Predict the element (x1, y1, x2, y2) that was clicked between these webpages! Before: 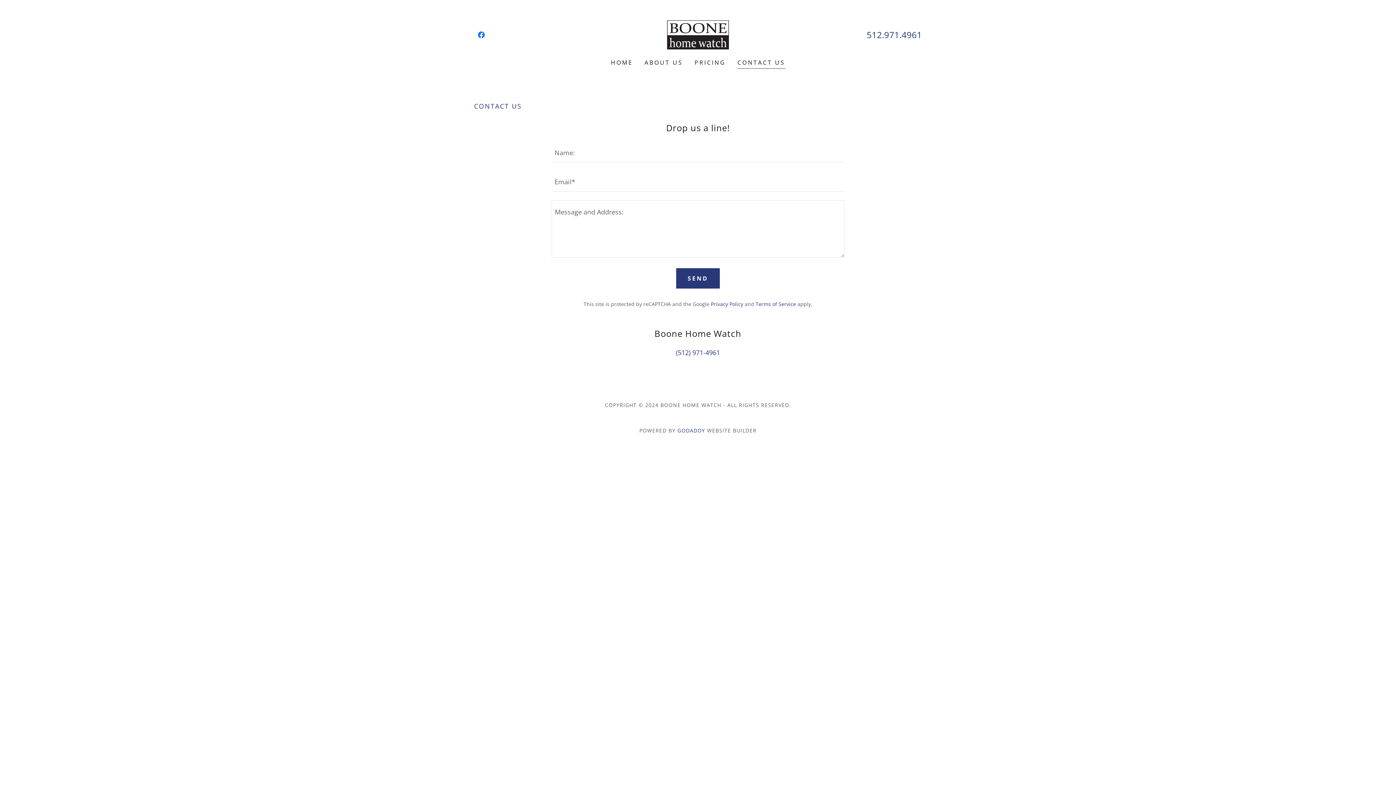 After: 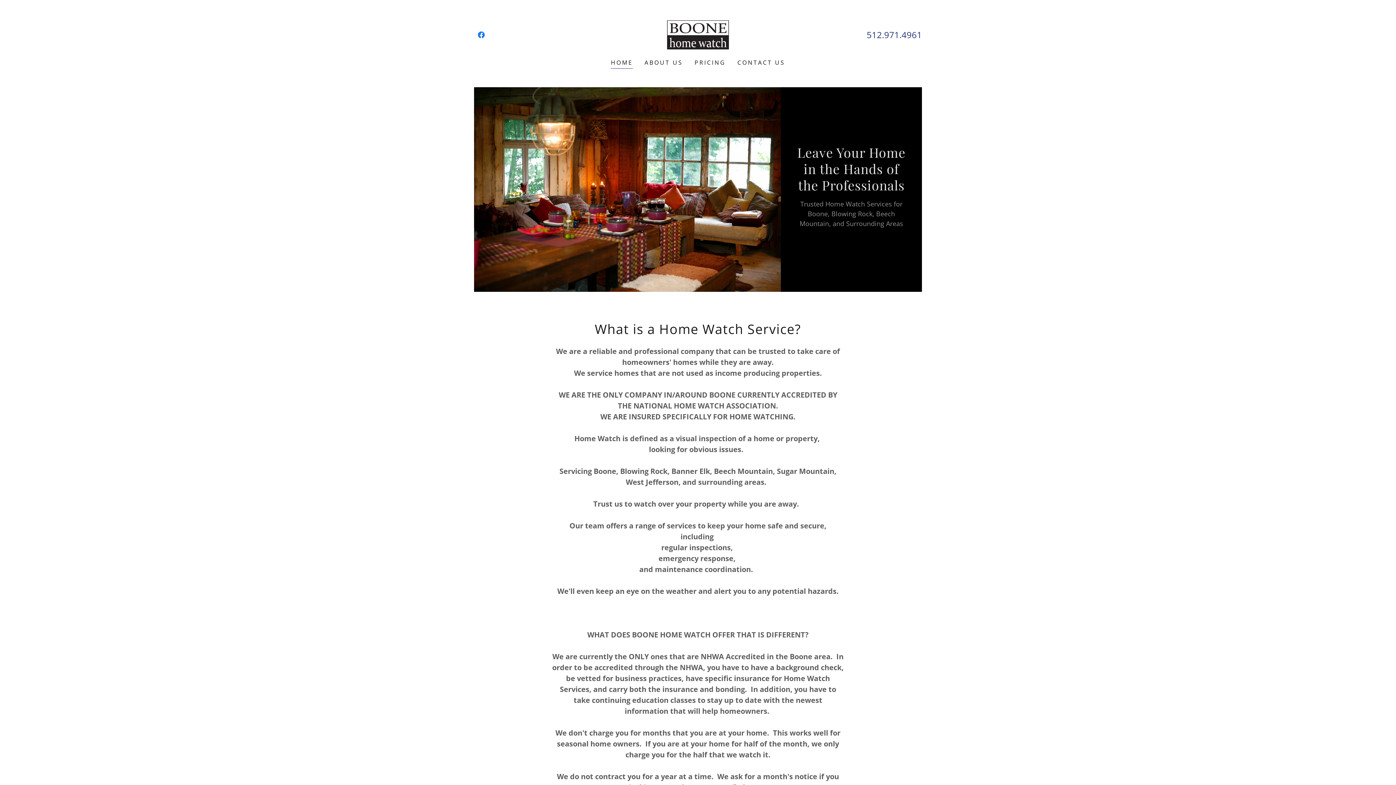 Action: bbox: (667, 29, 728, 38)